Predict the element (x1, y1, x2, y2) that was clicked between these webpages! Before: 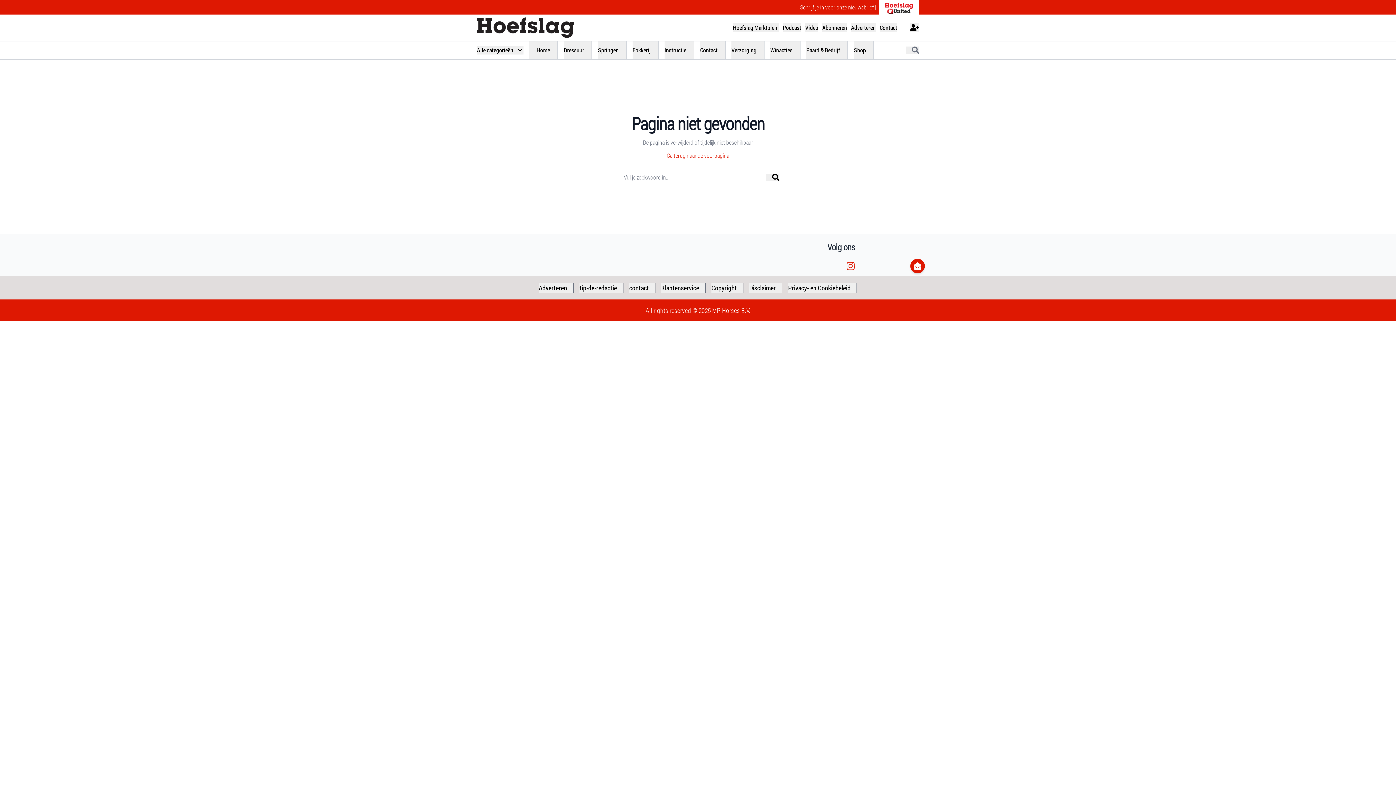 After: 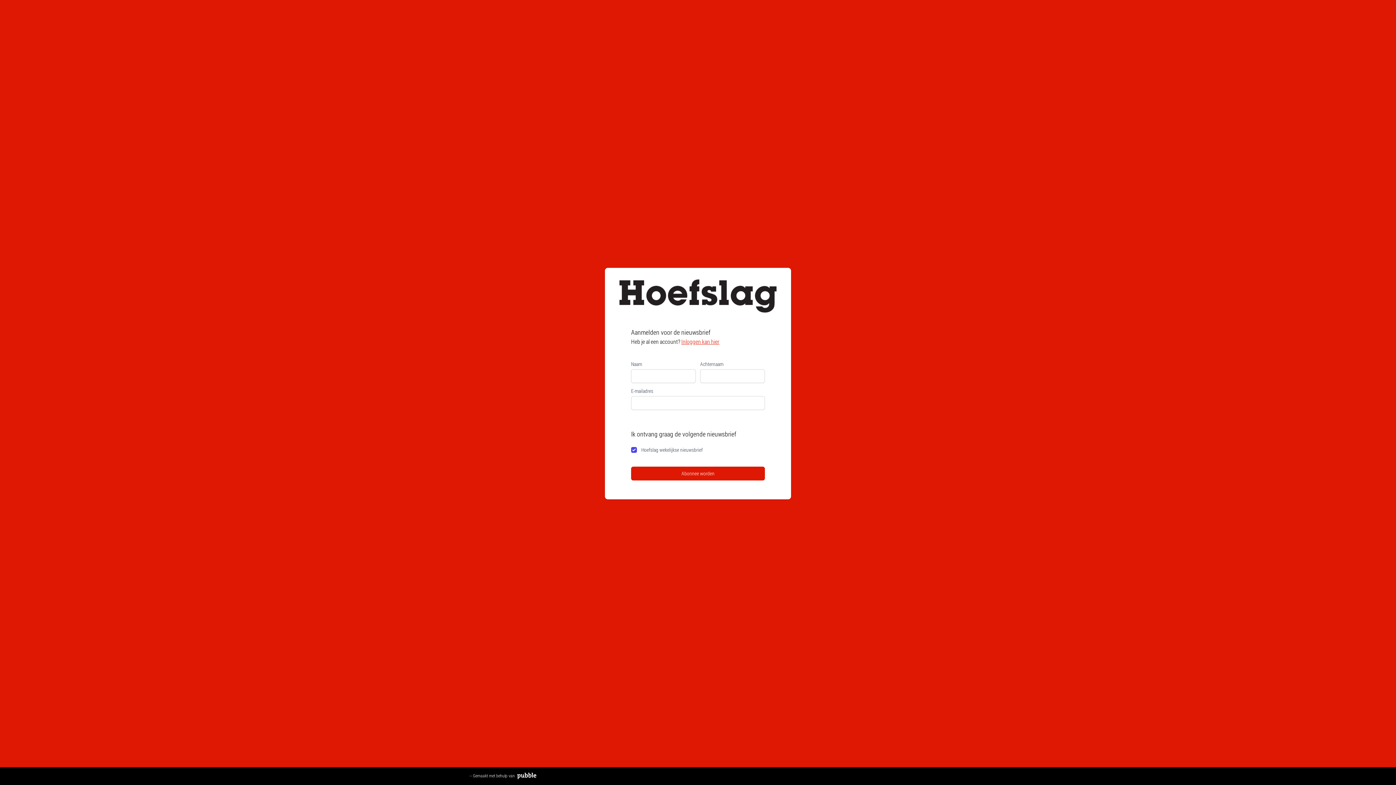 Action: label: Schrijf je in voor onze nieuwsbrief bbox: (800, 0, 876, 16)